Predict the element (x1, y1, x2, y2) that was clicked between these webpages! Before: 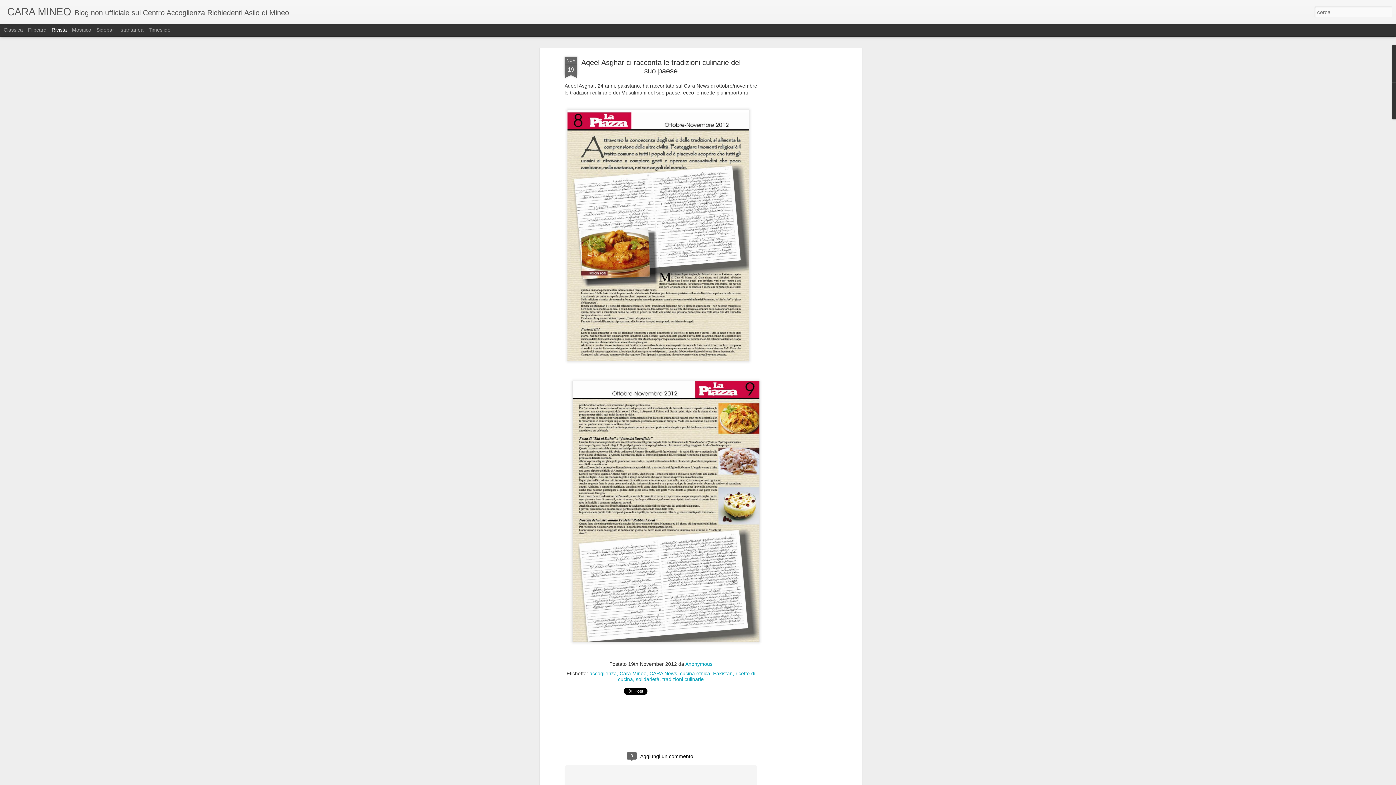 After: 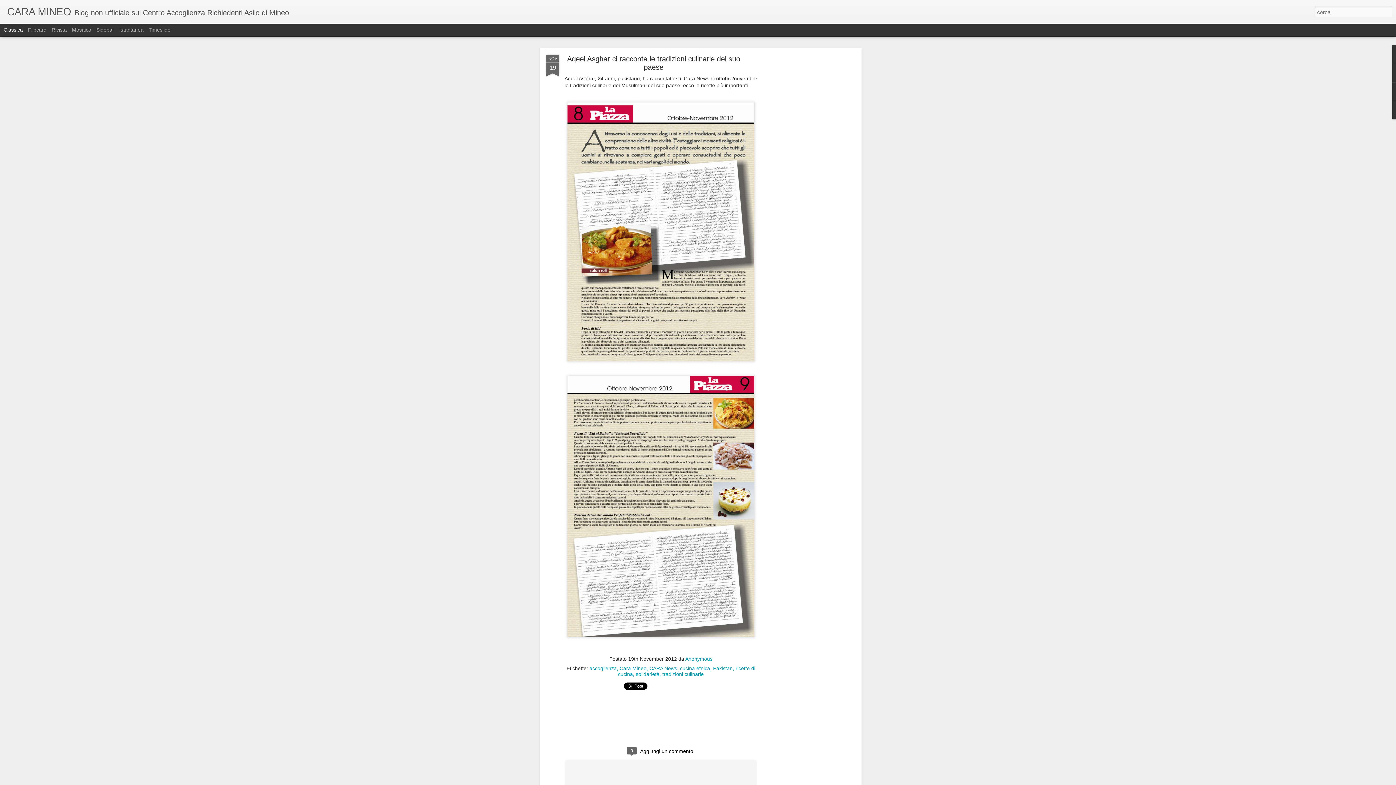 Action: label: Classica bbox: (3, 26, 22, 32)